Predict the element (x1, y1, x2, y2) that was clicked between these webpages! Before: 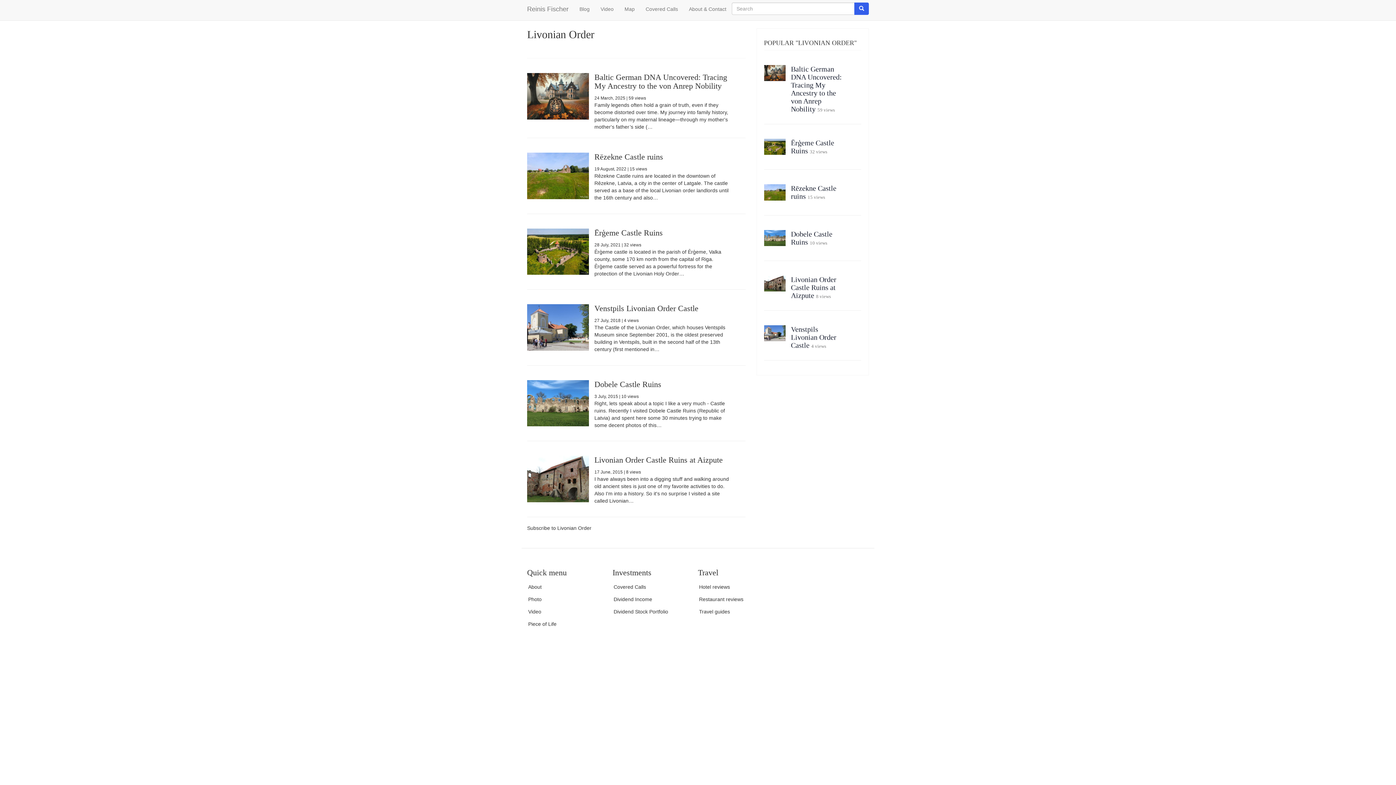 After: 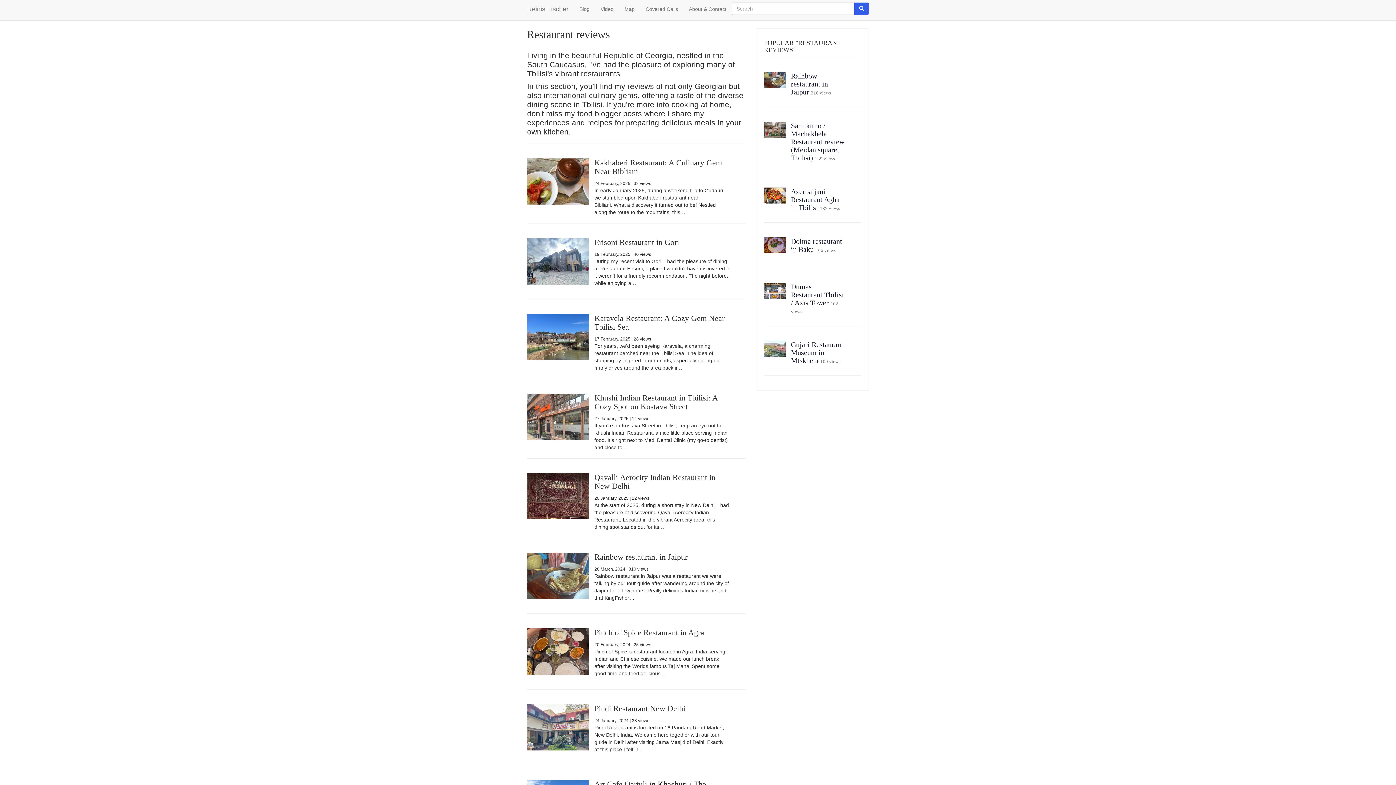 Action: label: Restaurant reviews bbox: (698, 593, 783, 605)